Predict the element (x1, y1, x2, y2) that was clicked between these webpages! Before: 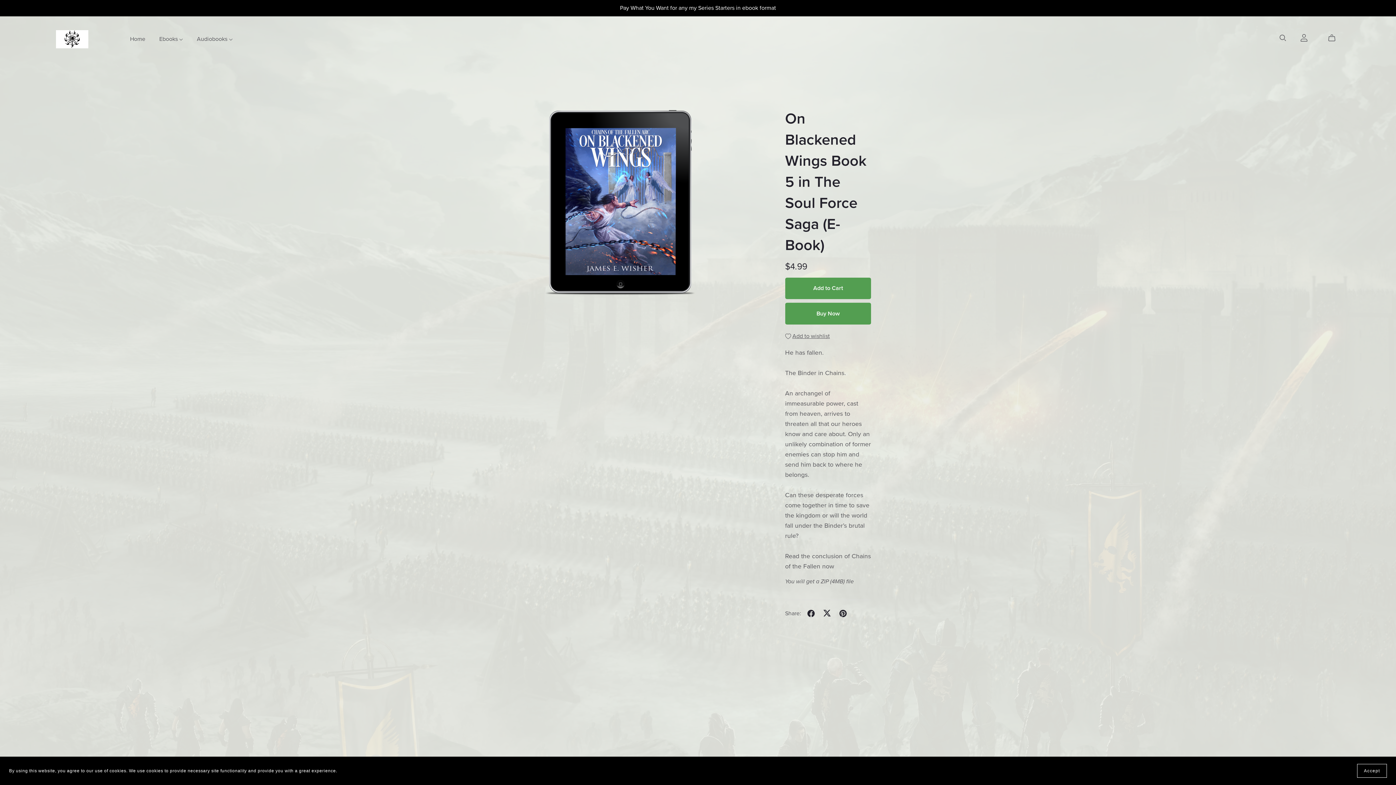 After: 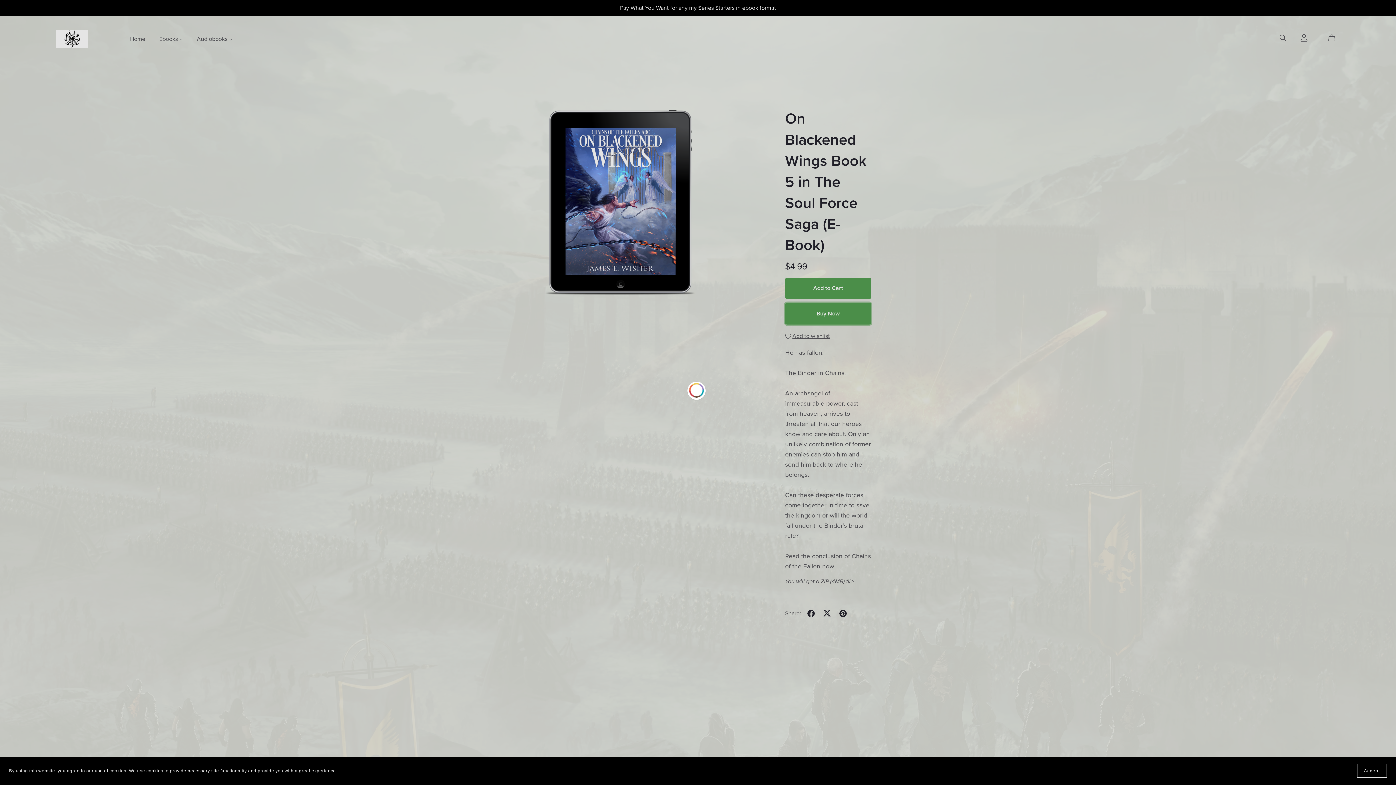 Action: label: Buy Now bbox: (785, 303, 871, 324)